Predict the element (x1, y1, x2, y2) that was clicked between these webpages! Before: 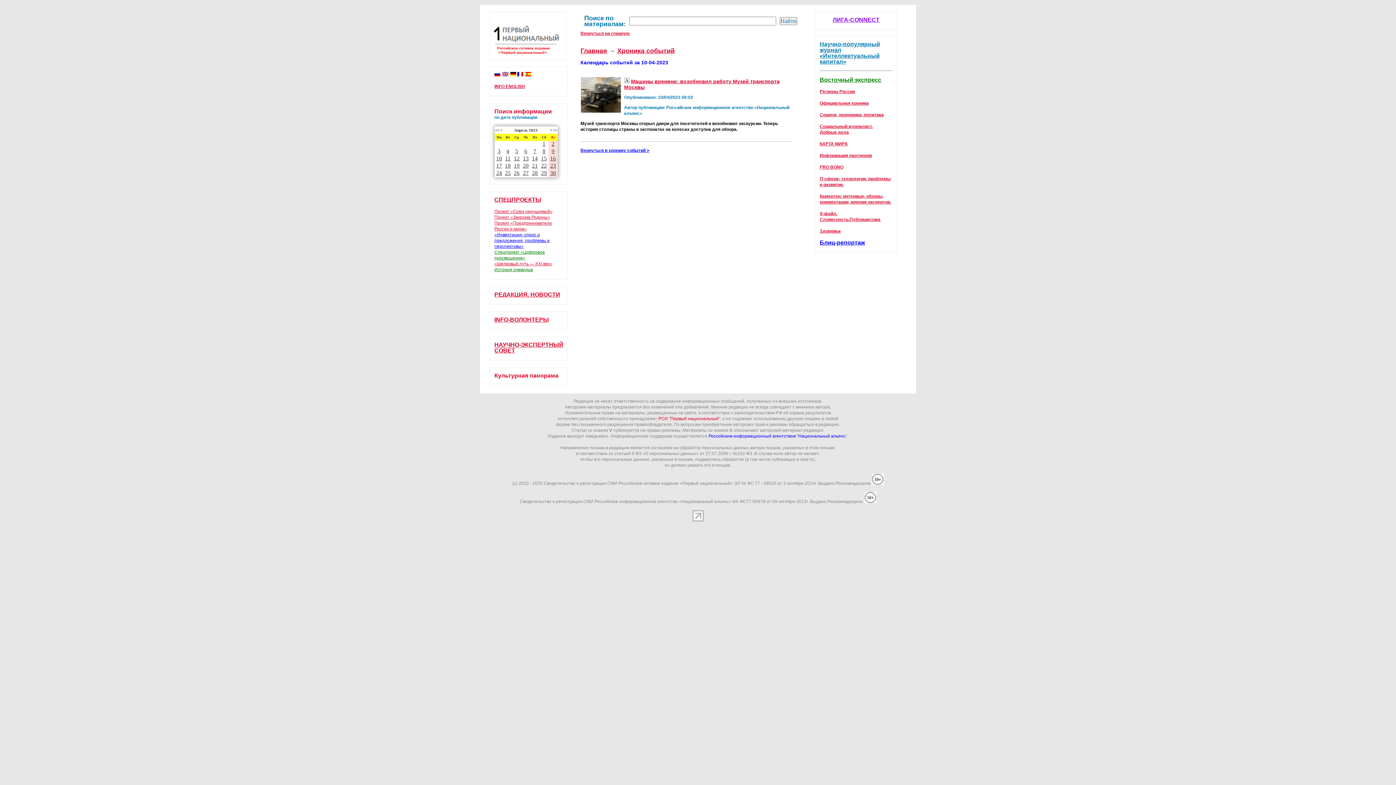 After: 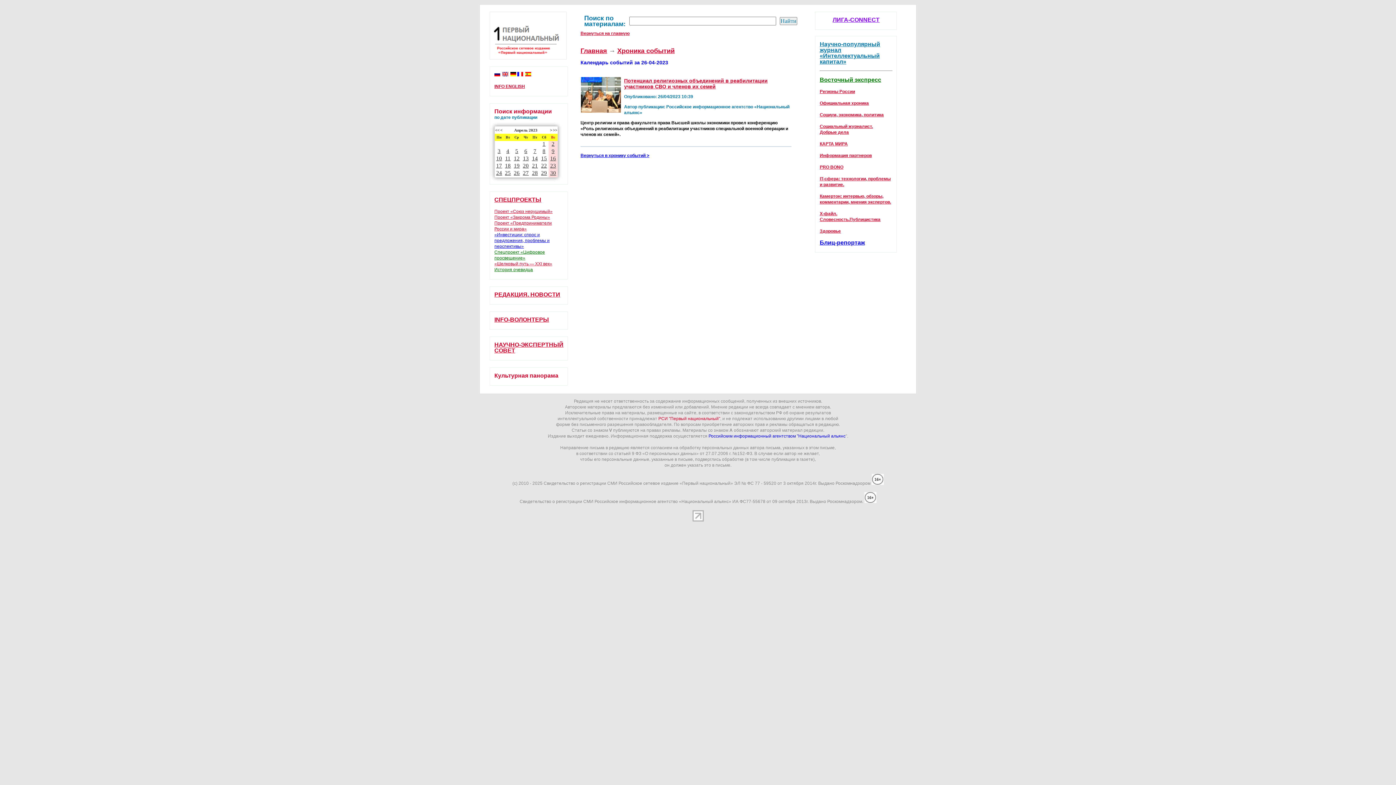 Action: bbox: (512, 170, 521, 177) label: 26